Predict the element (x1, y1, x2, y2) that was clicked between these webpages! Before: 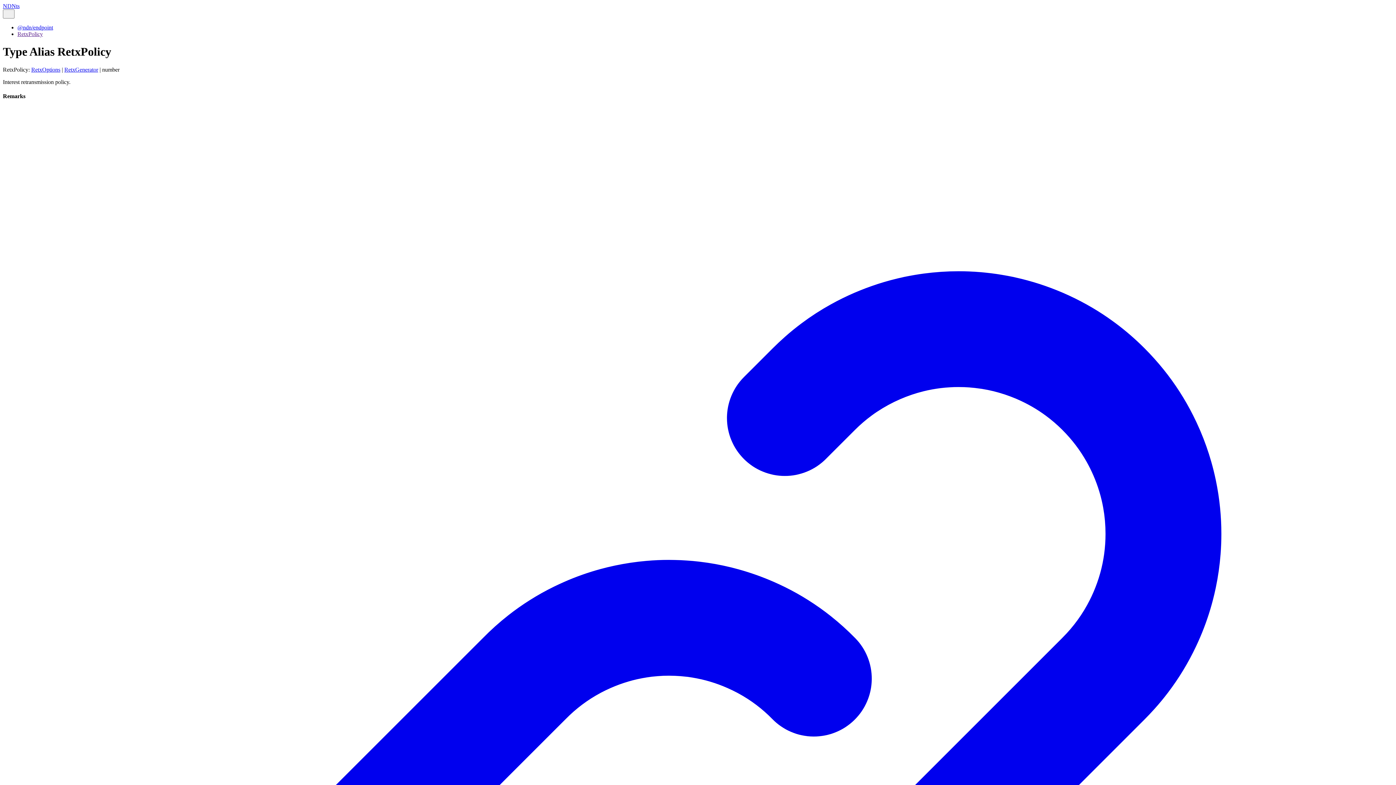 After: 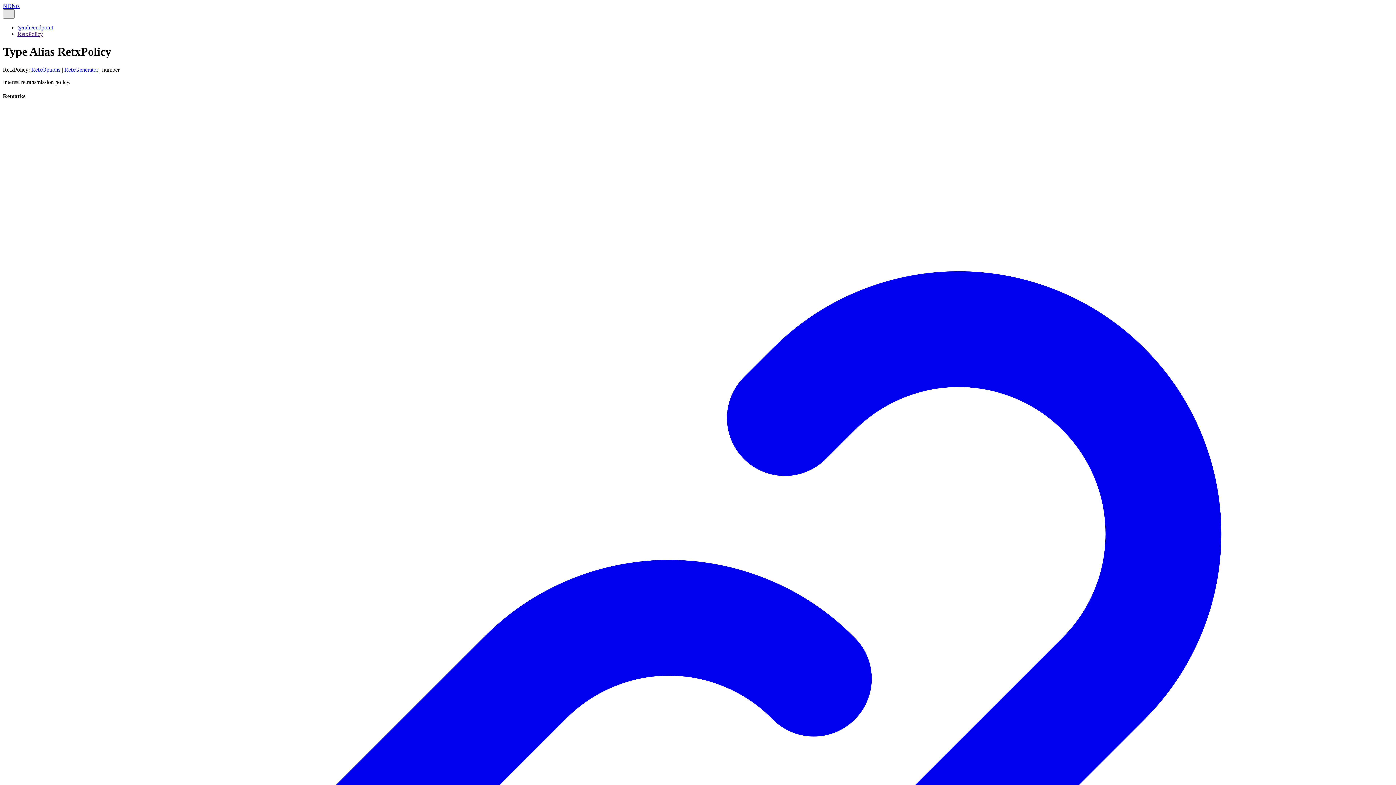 Action: bbox: (2, 9, 14, 18) label: Search